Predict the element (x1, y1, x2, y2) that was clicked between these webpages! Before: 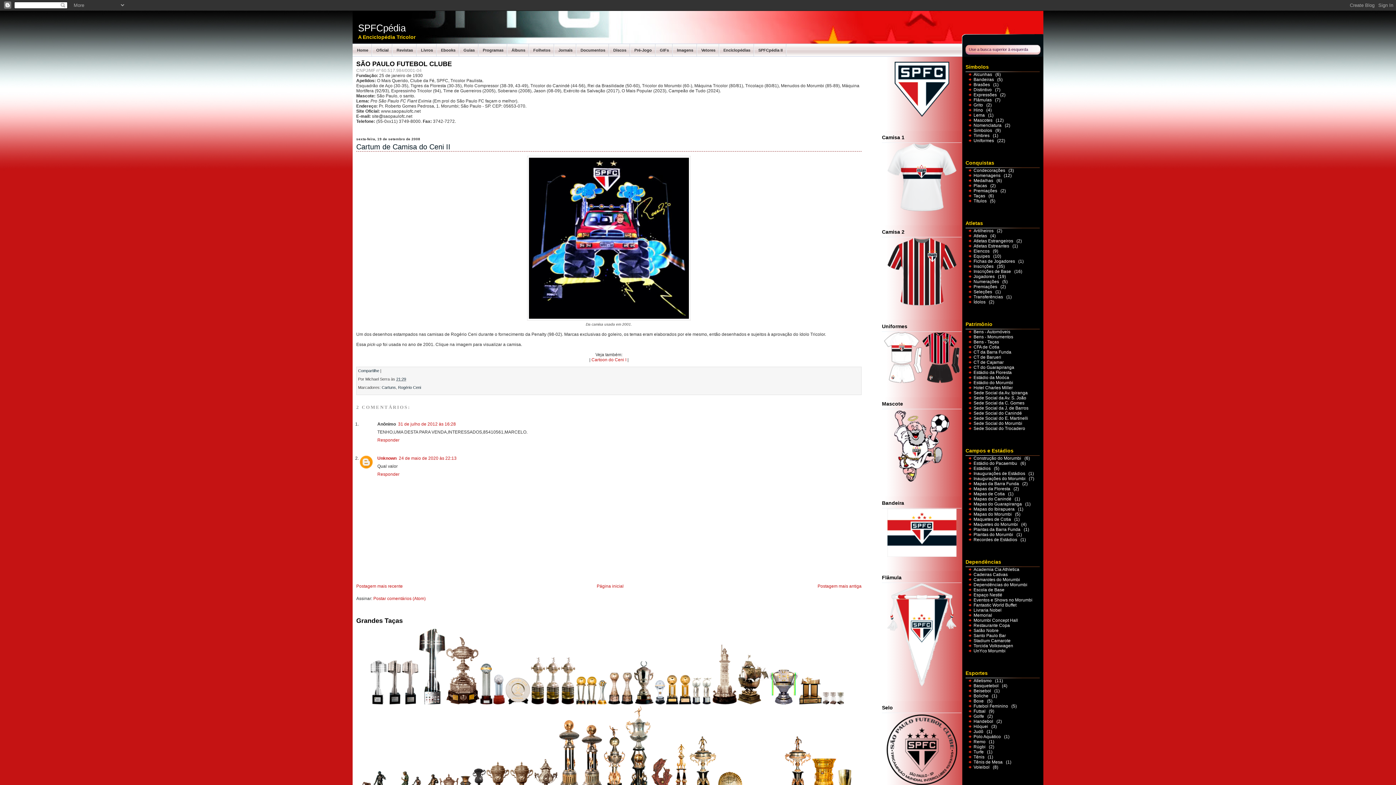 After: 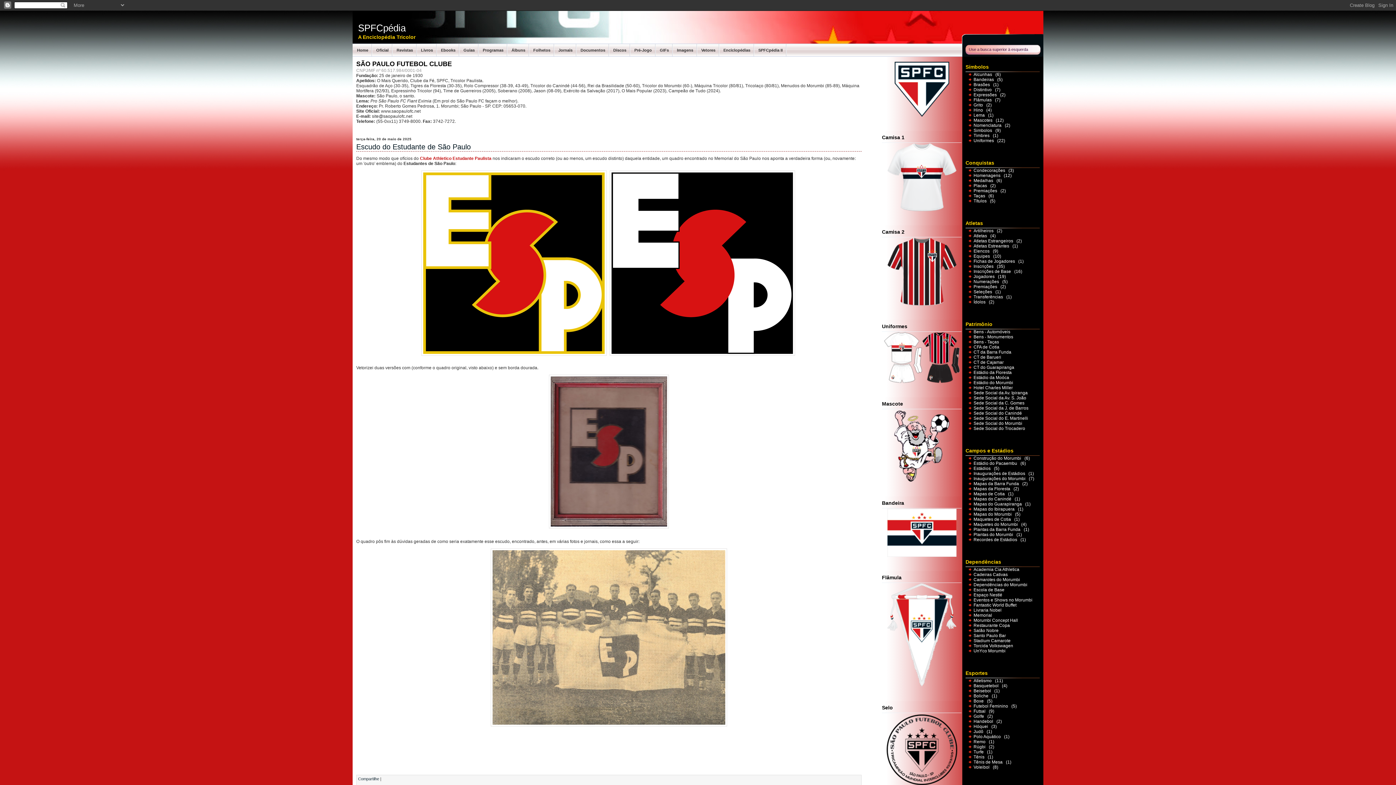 Action: label: Home bbox: (353, 44, 372, 56)